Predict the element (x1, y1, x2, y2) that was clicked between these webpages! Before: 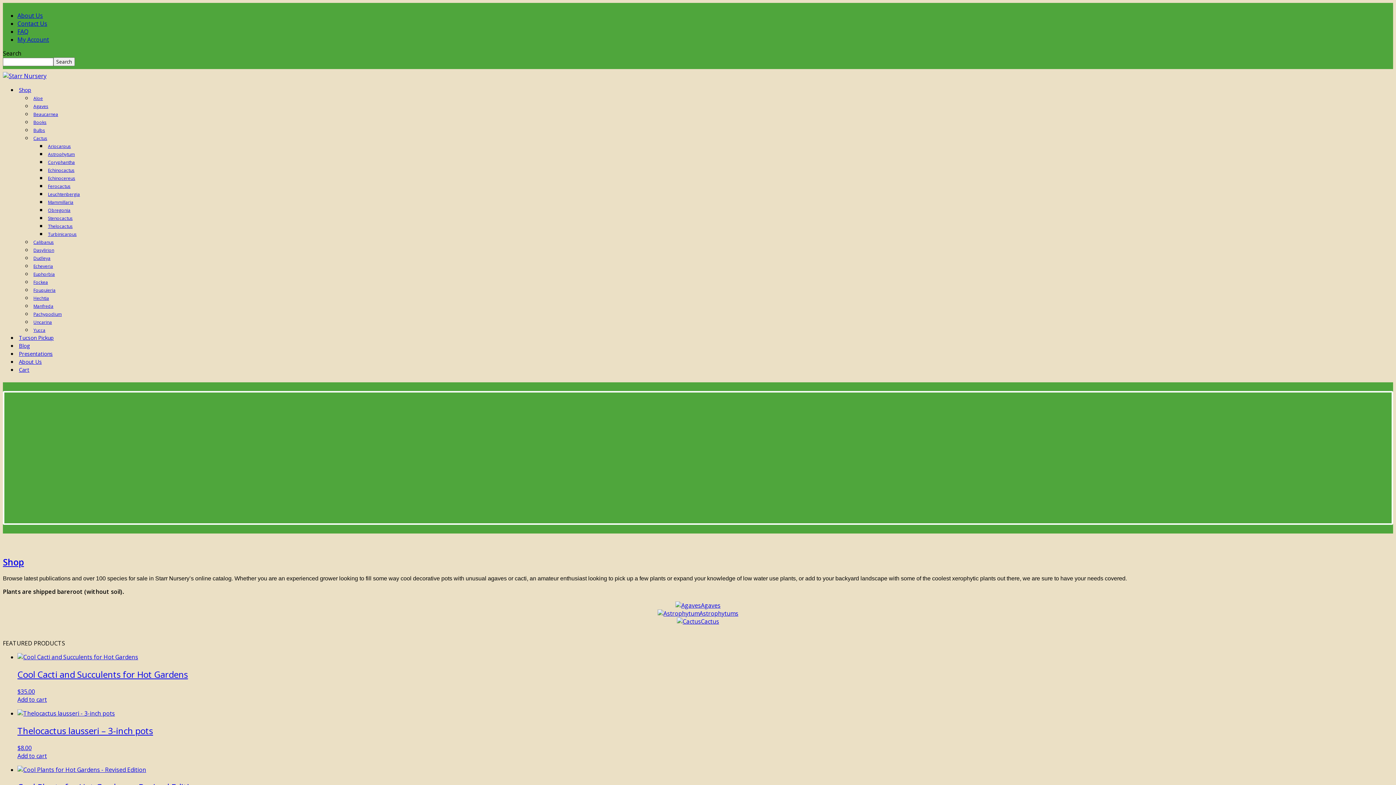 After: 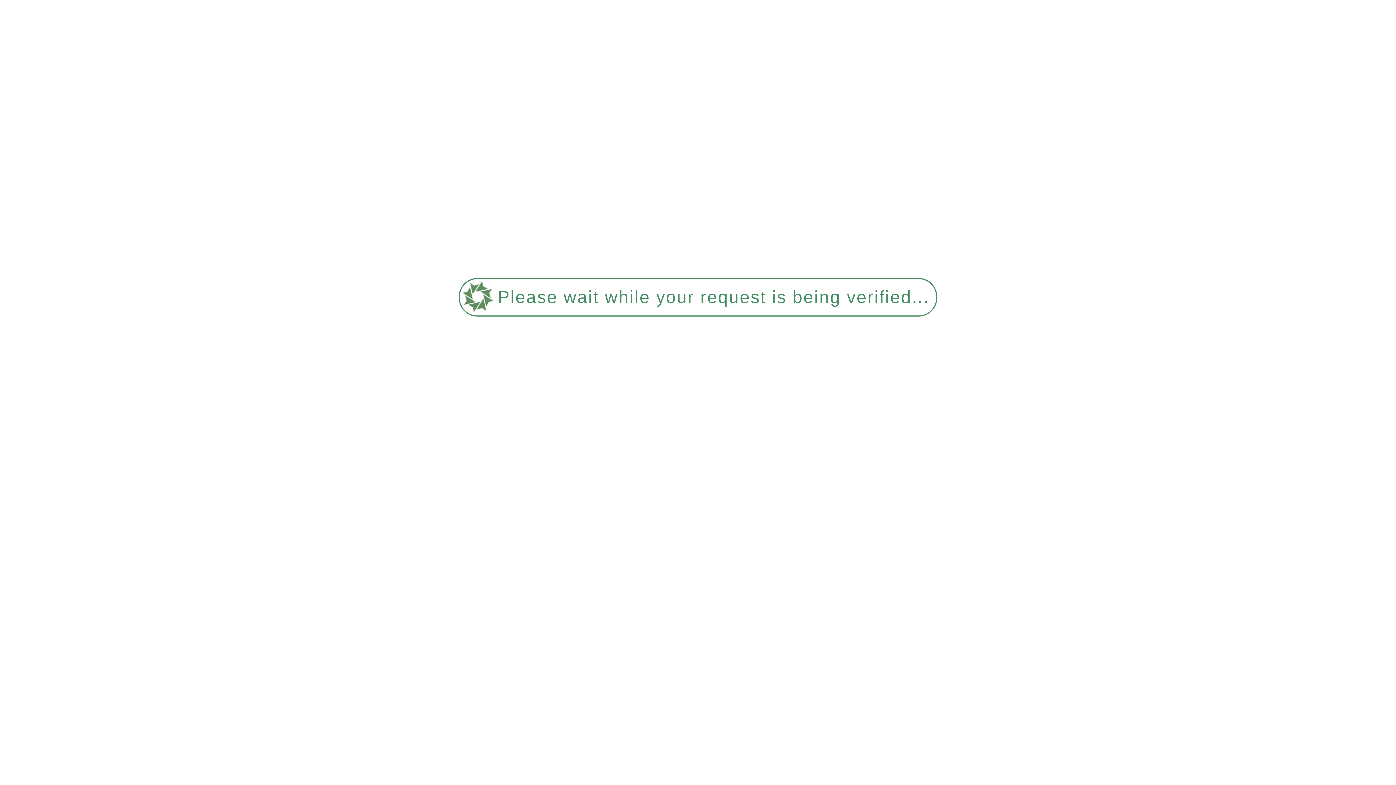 Action: label: Obregonia bbox: (46, 206, 72, 214)